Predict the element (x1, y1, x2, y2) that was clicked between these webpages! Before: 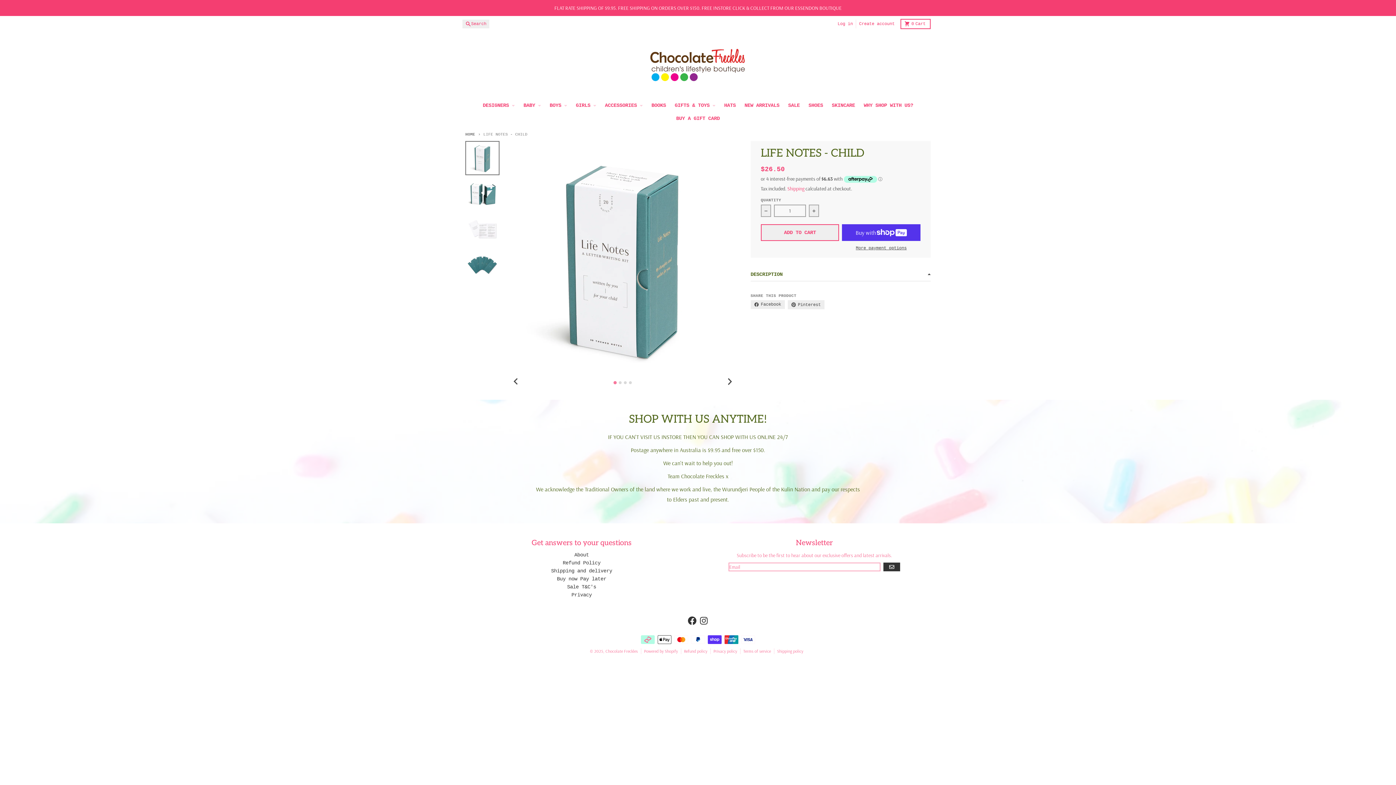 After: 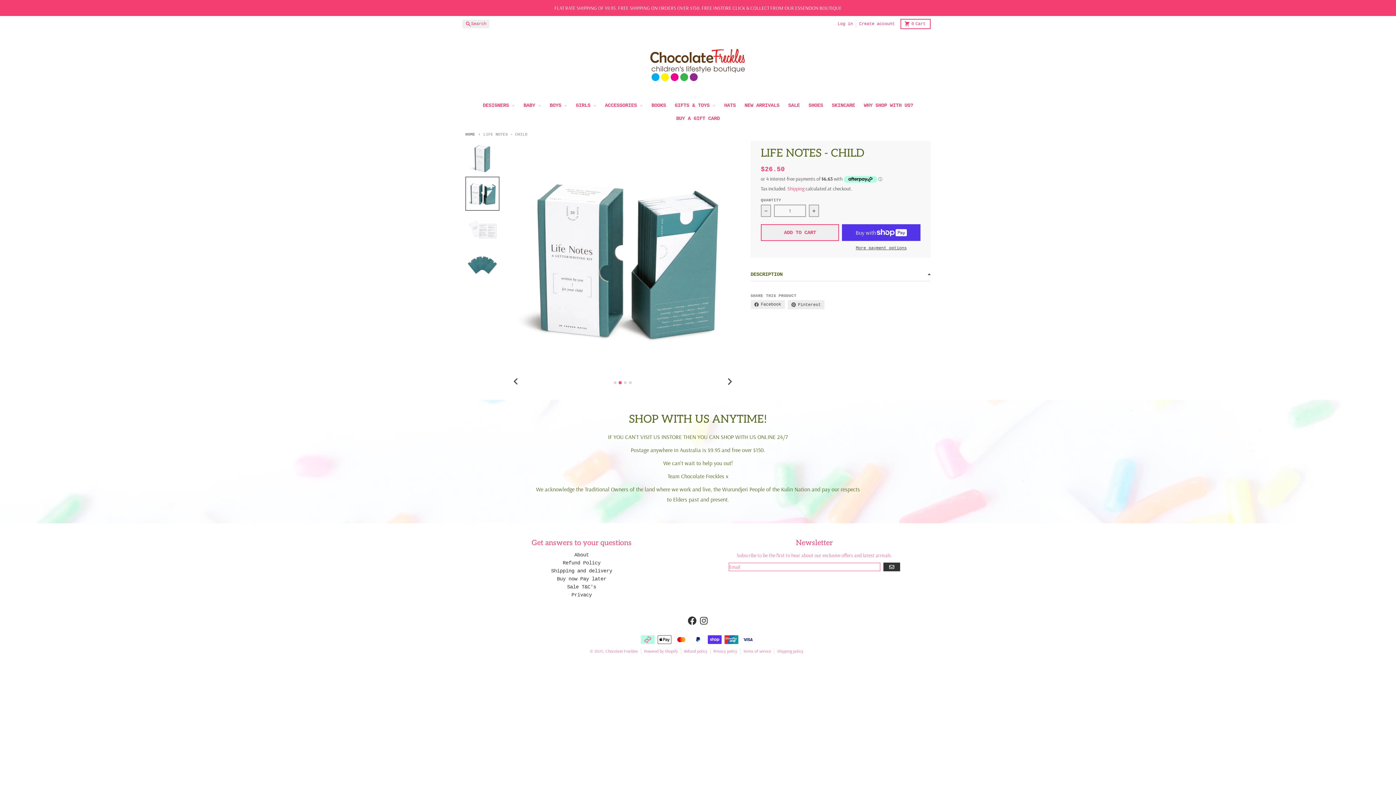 Action: label: Go to slide 2 bbox: (618, 381, 621, 384)